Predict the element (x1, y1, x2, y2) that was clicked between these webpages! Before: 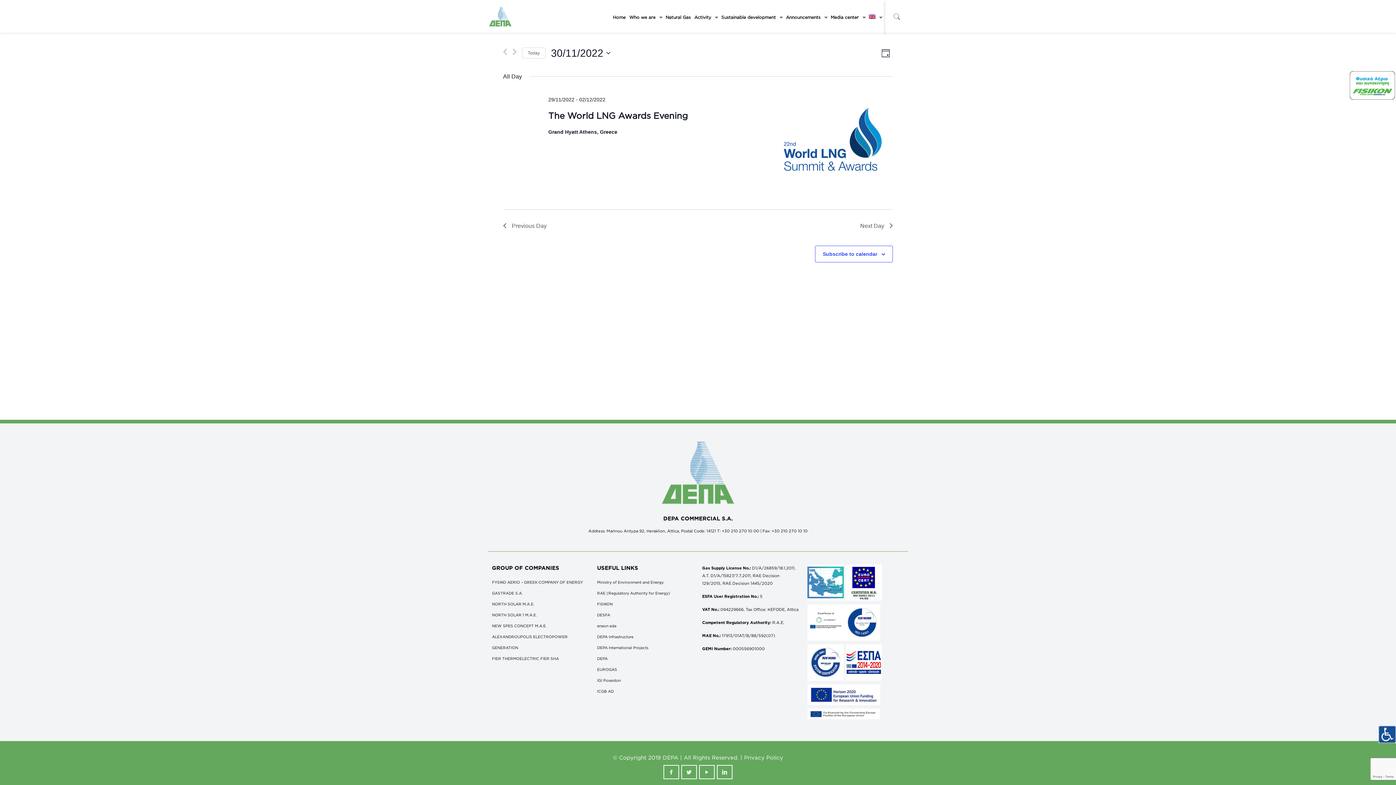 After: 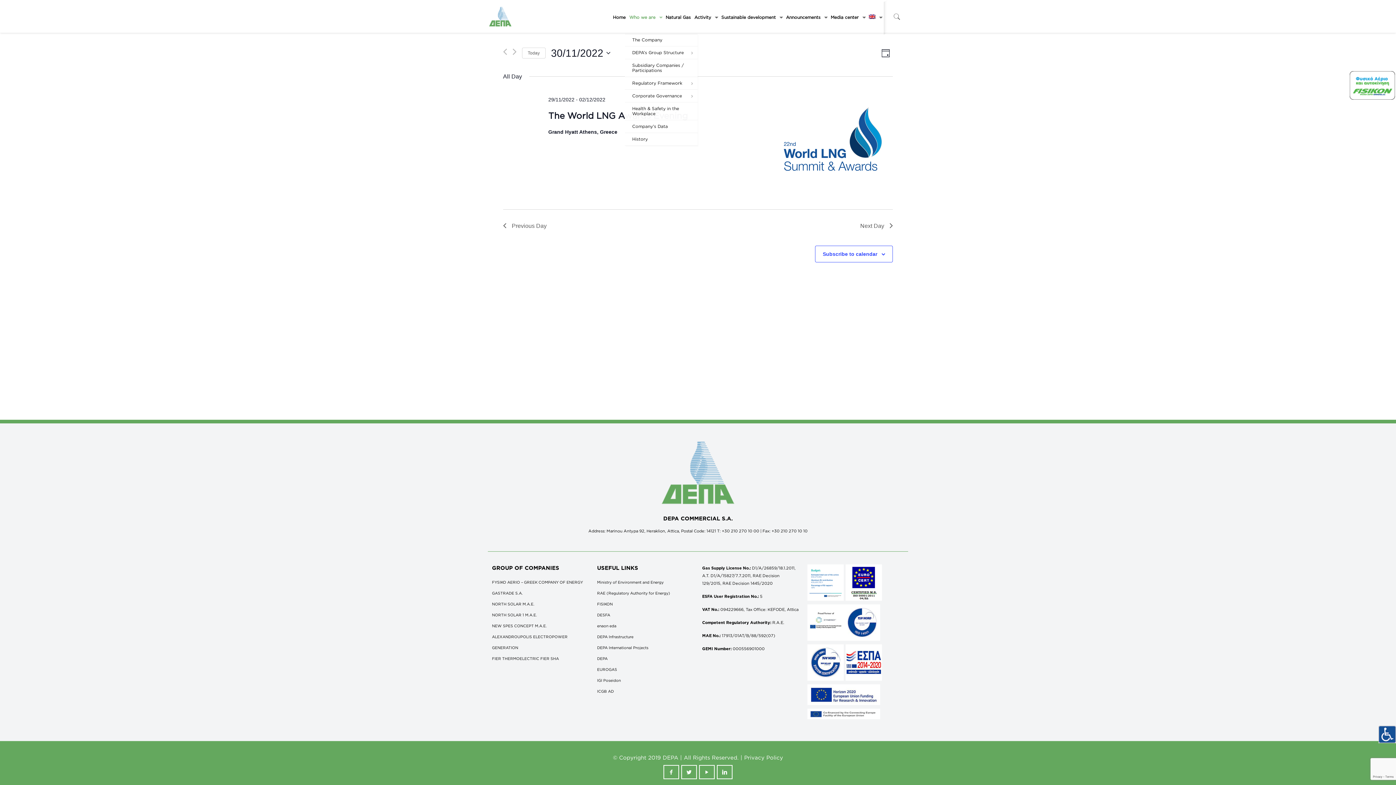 Action: bbox: (625, 1, 666, 33) label: Who we are